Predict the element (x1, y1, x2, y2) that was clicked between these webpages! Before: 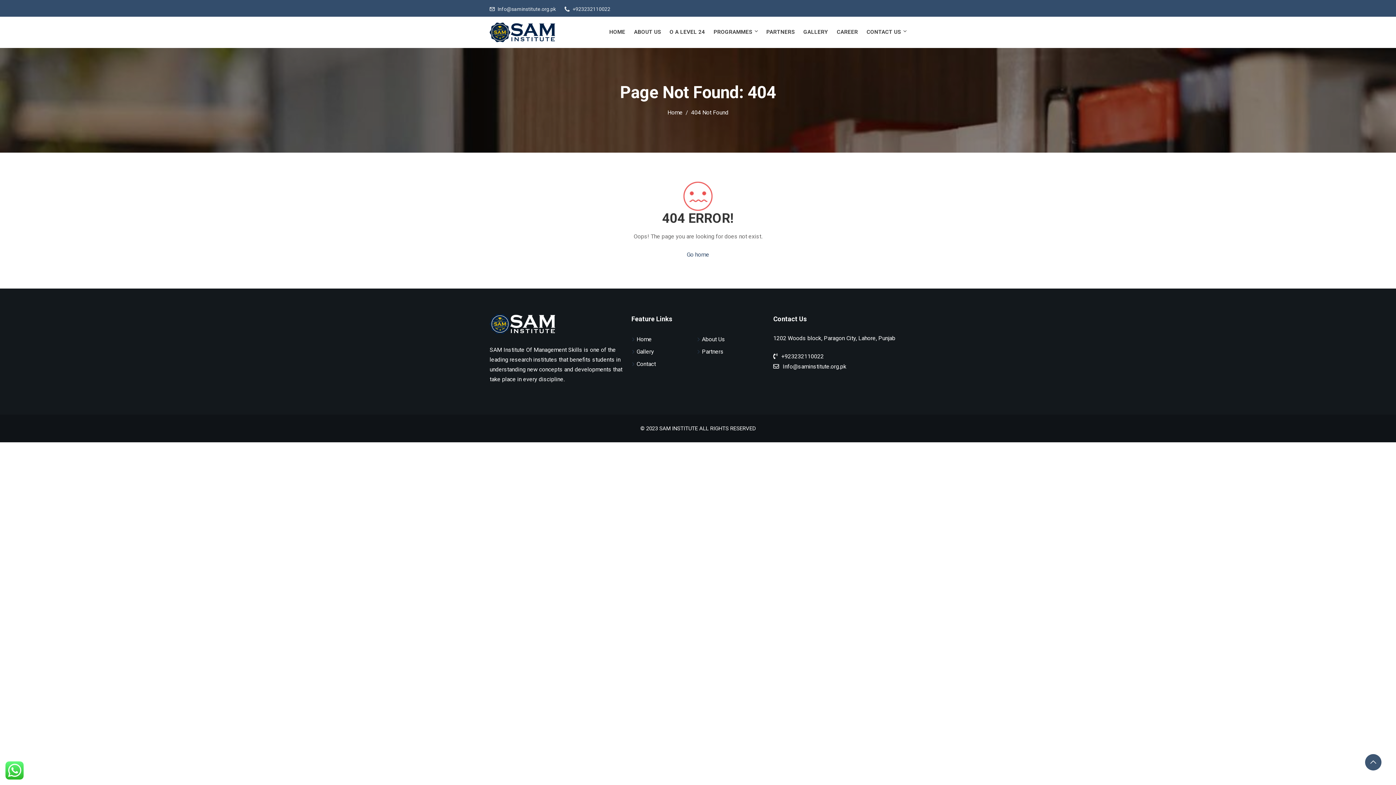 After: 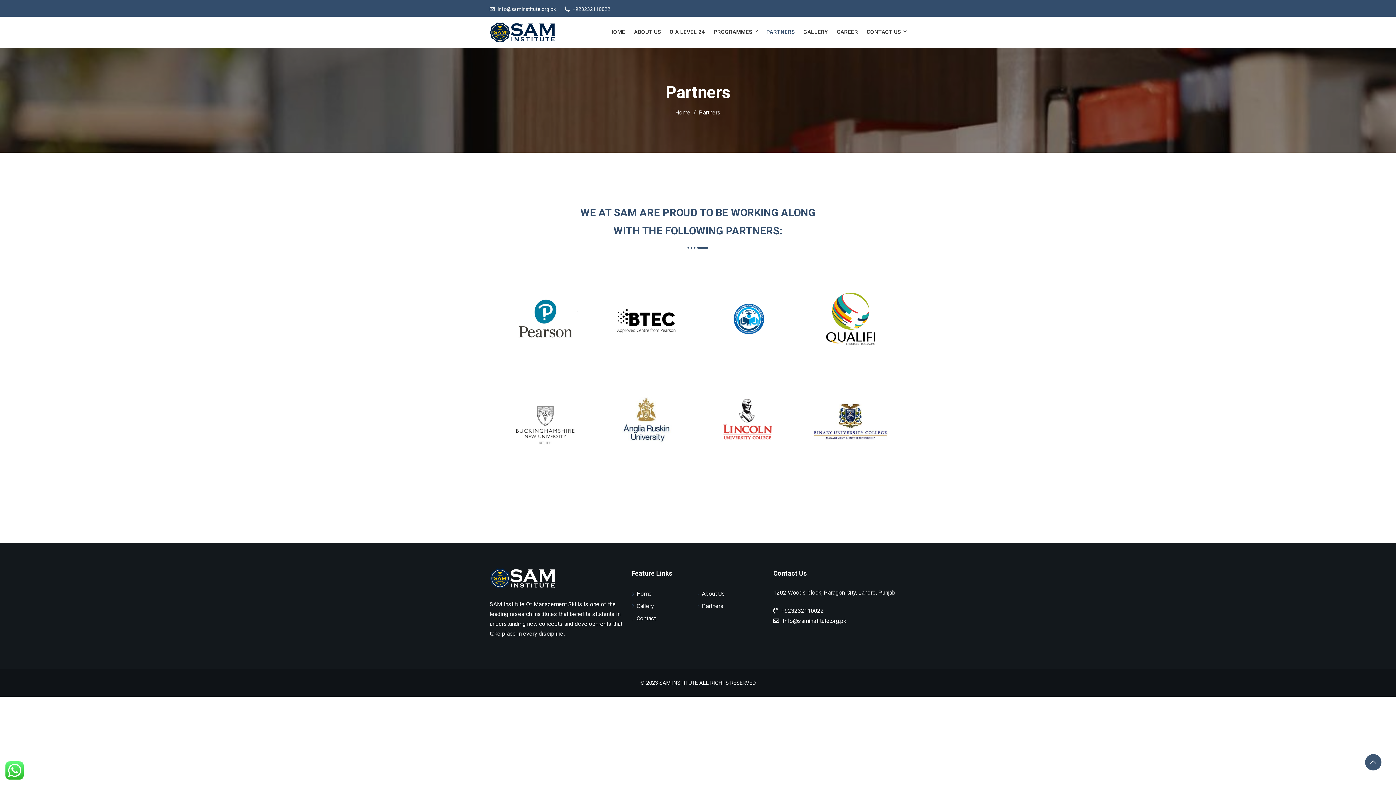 Action: bbox: (762, 16, 798, 47) label: PARTNERS